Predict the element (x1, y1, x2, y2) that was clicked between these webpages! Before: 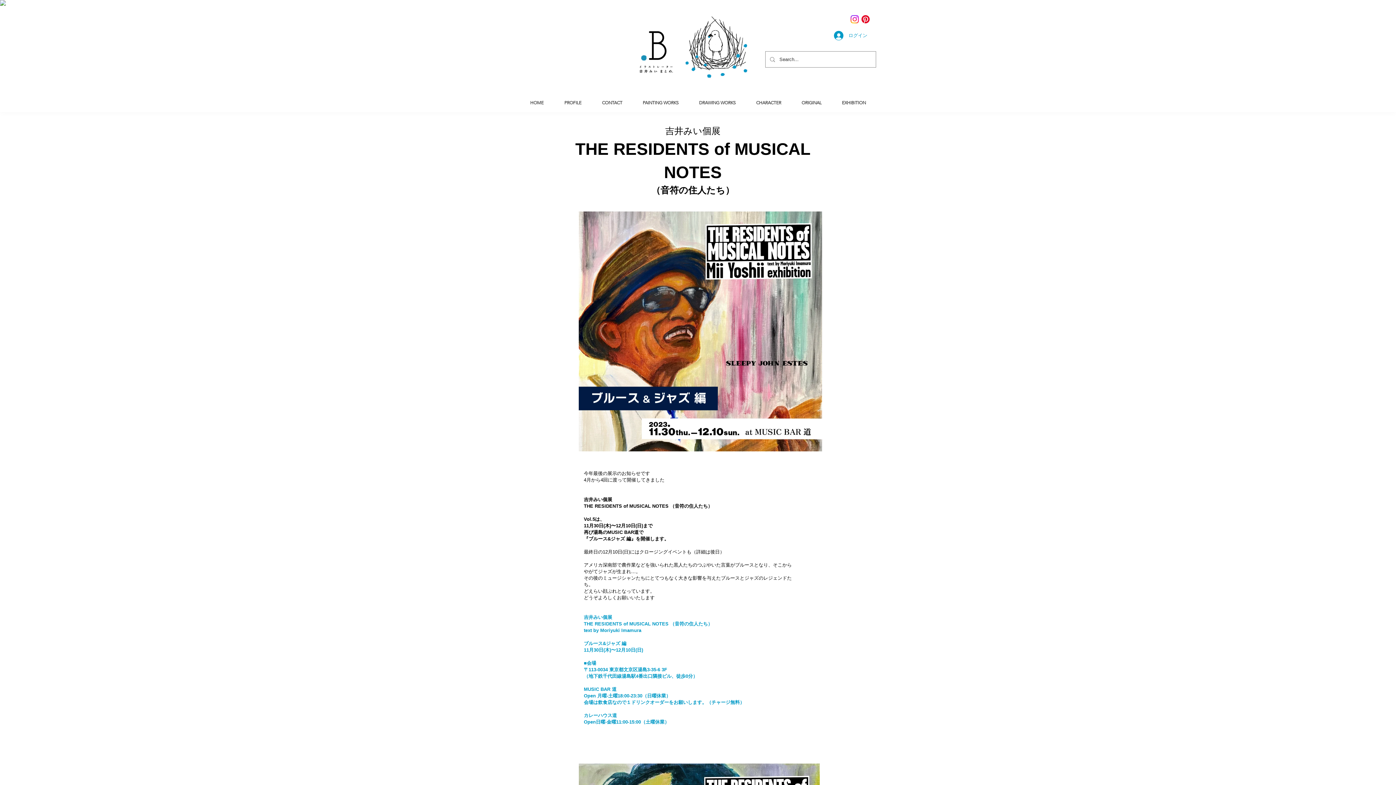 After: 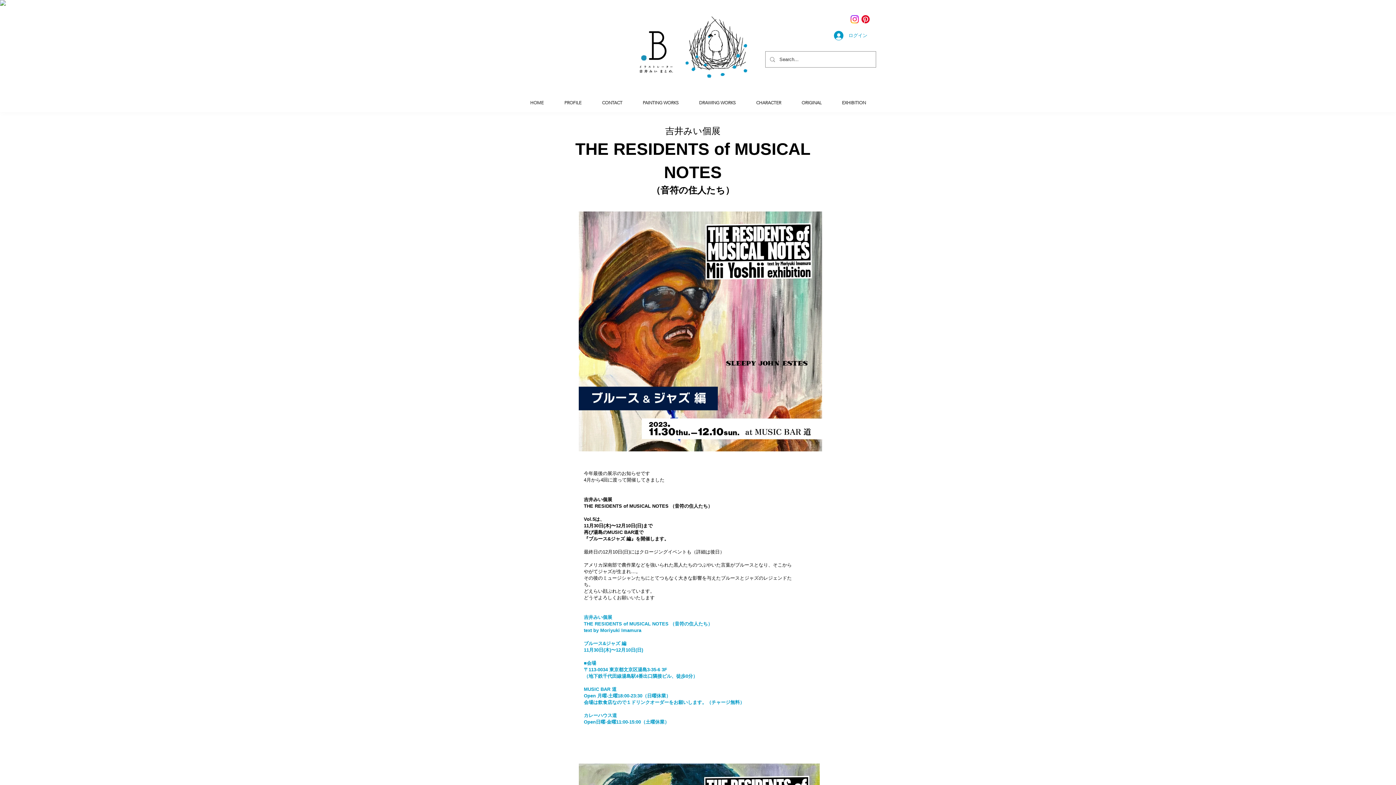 Action: bbox: (849, 13, 860, 24) label: Instagram